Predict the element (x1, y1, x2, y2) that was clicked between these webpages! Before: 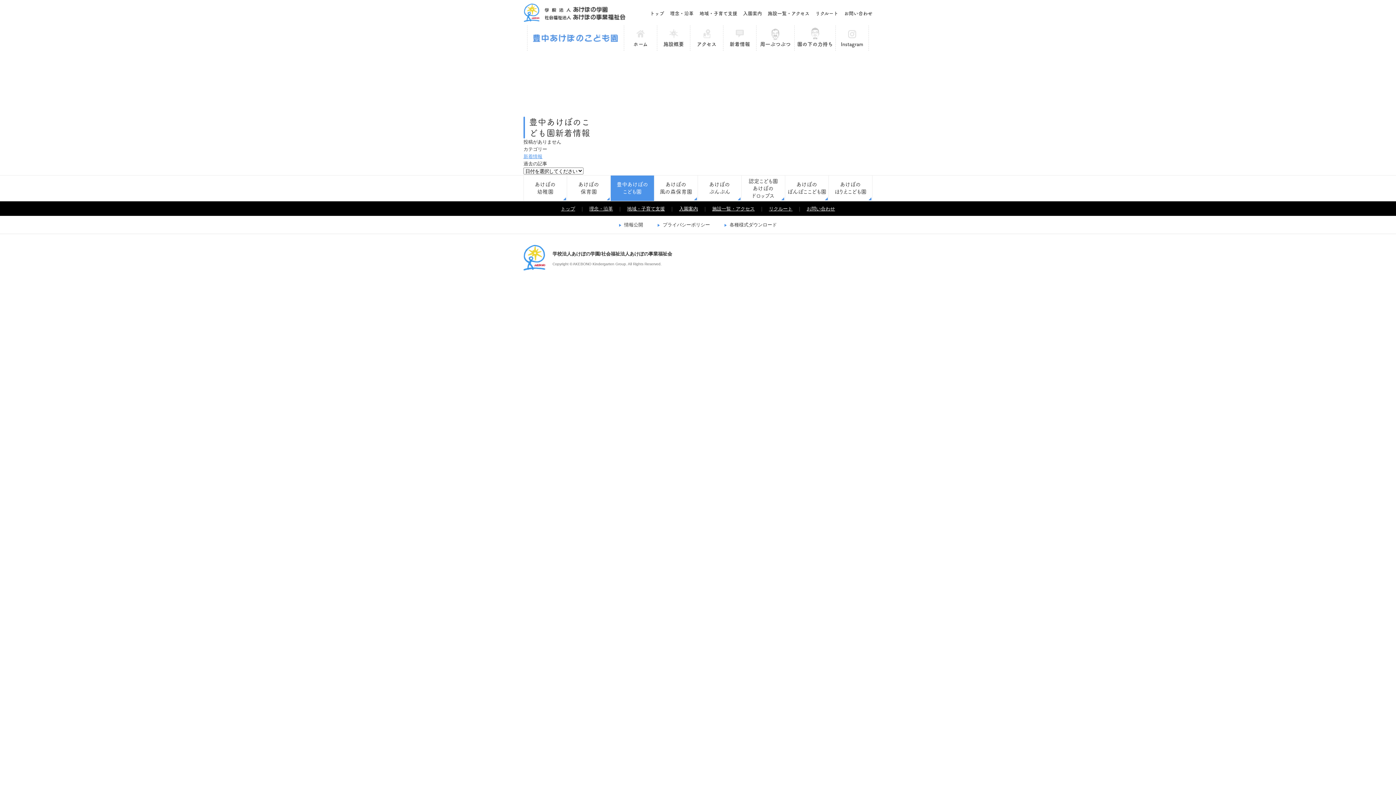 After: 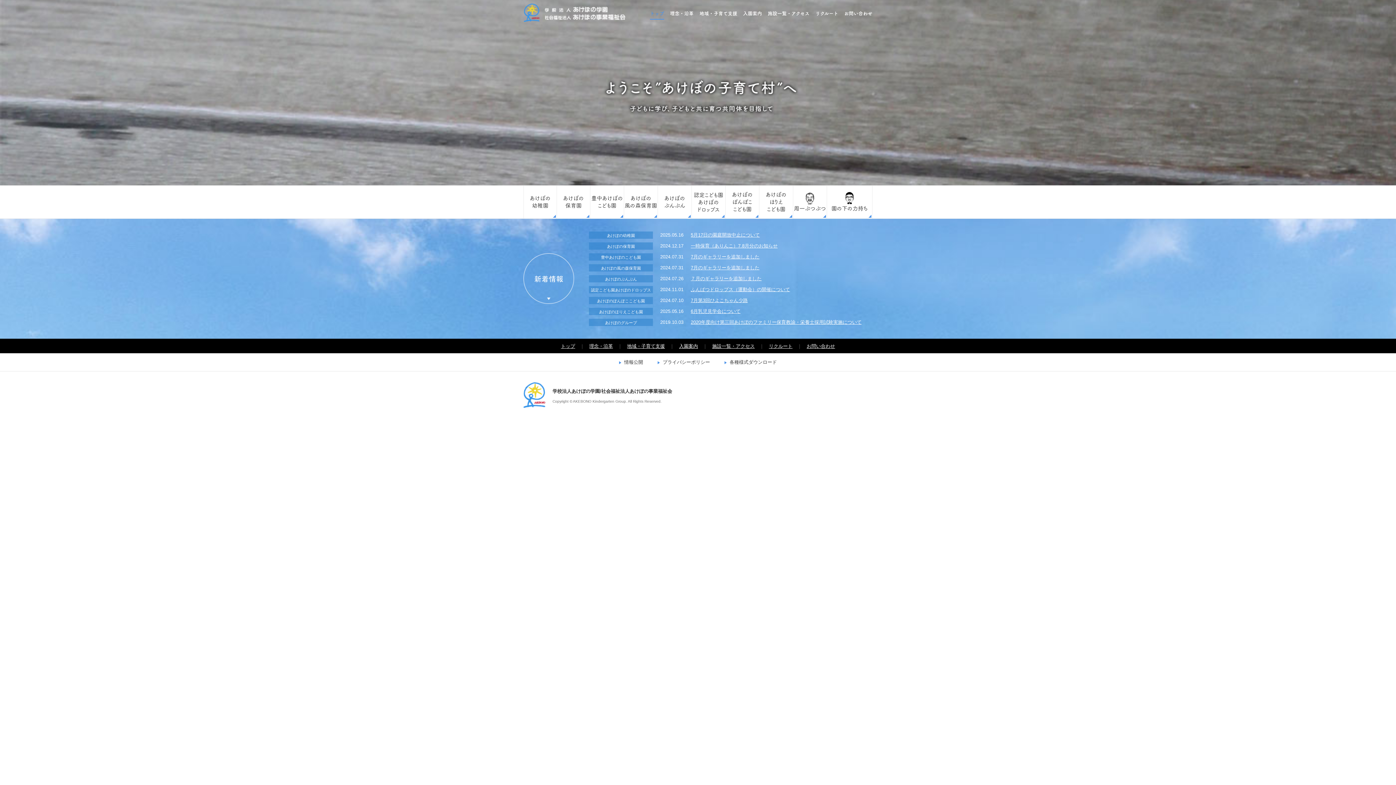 Action: label: トップ bbox: (650, 8, 664, 19)